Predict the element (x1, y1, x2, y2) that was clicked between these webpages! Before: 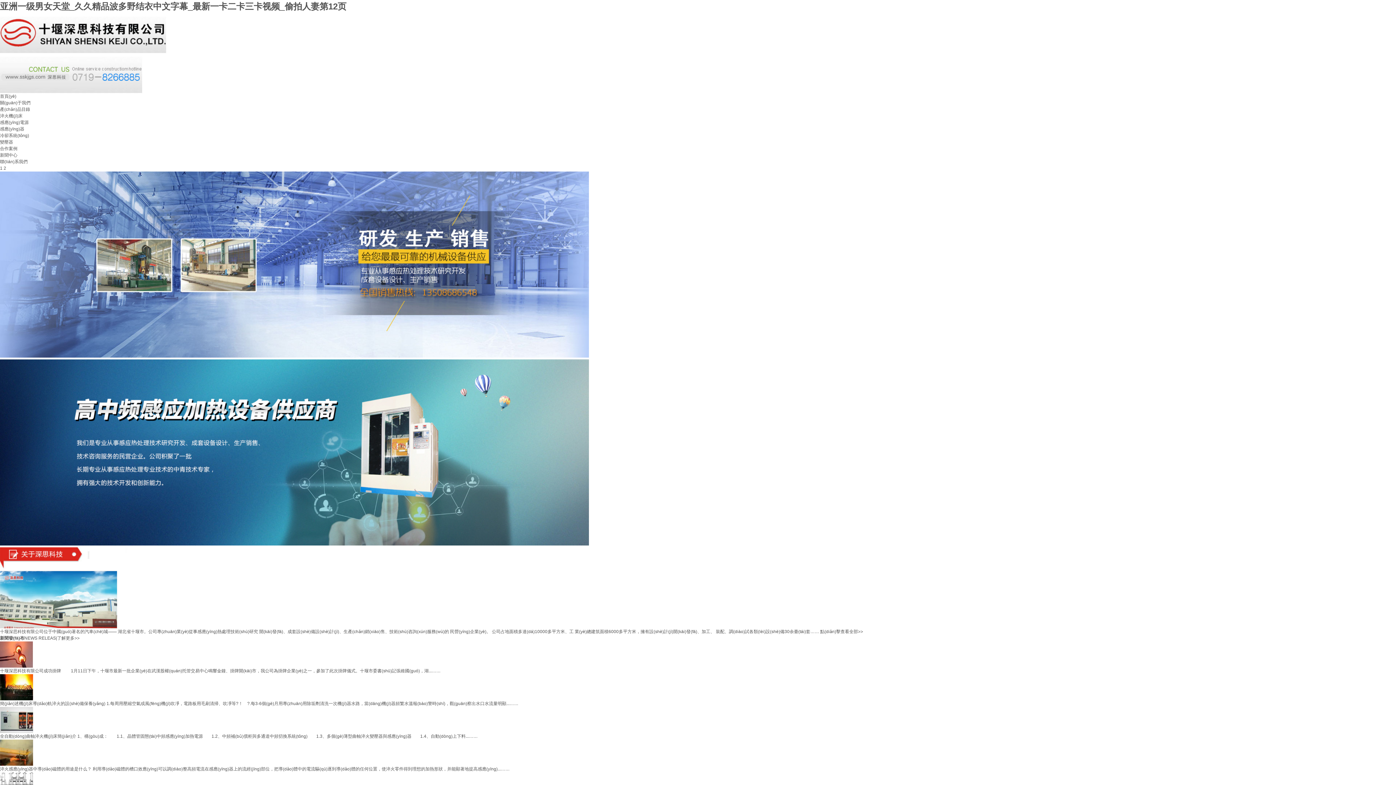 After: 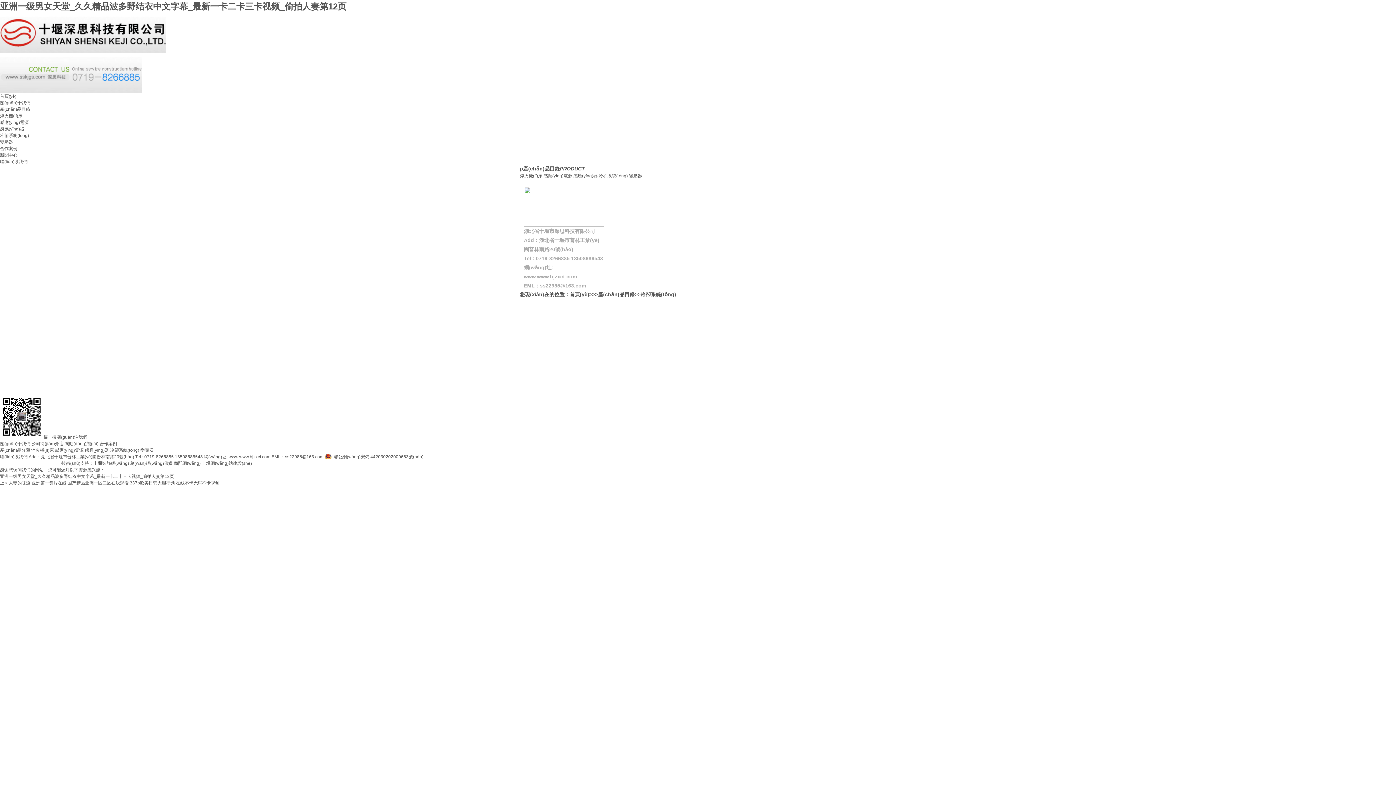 Action: label: 冷卻系統(tǒng) bbox: (0, 133, 29, 138)